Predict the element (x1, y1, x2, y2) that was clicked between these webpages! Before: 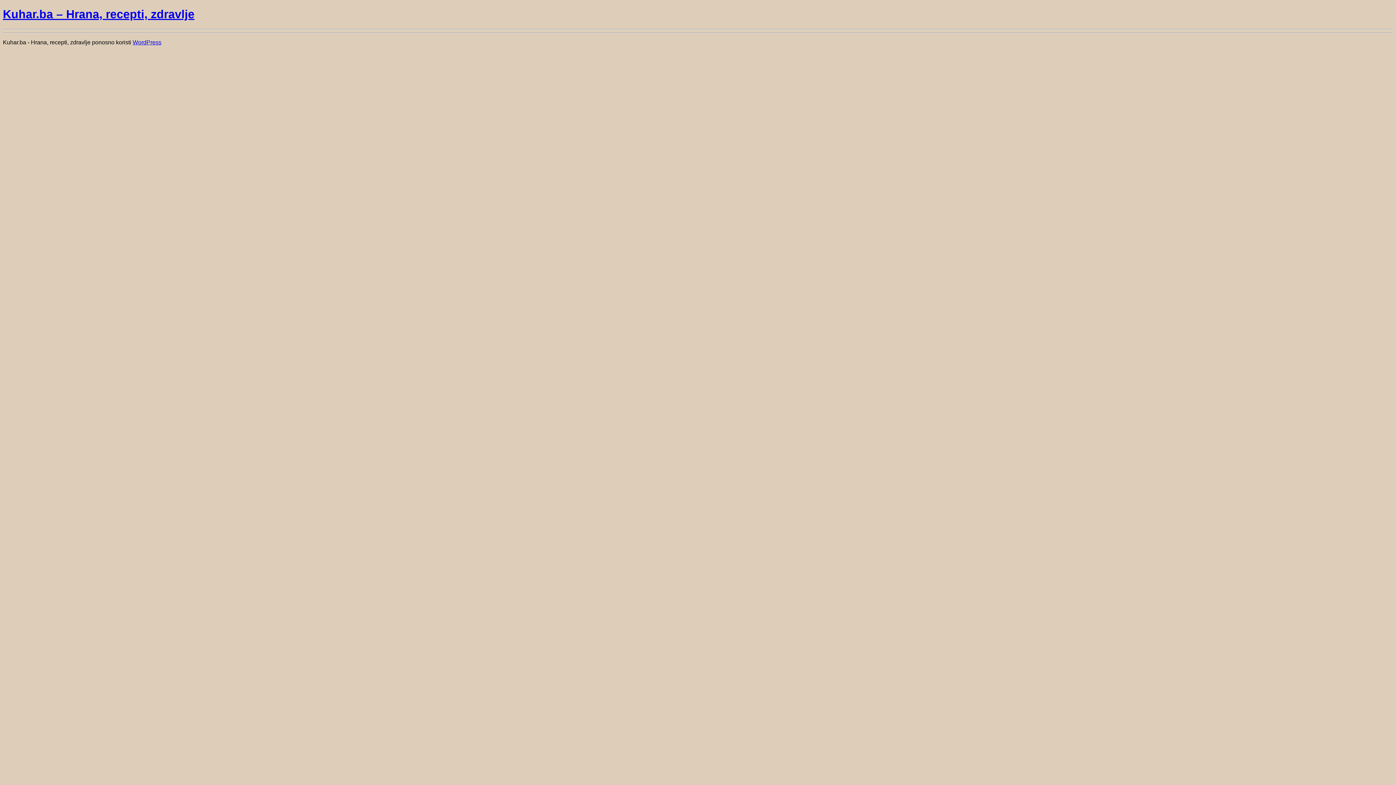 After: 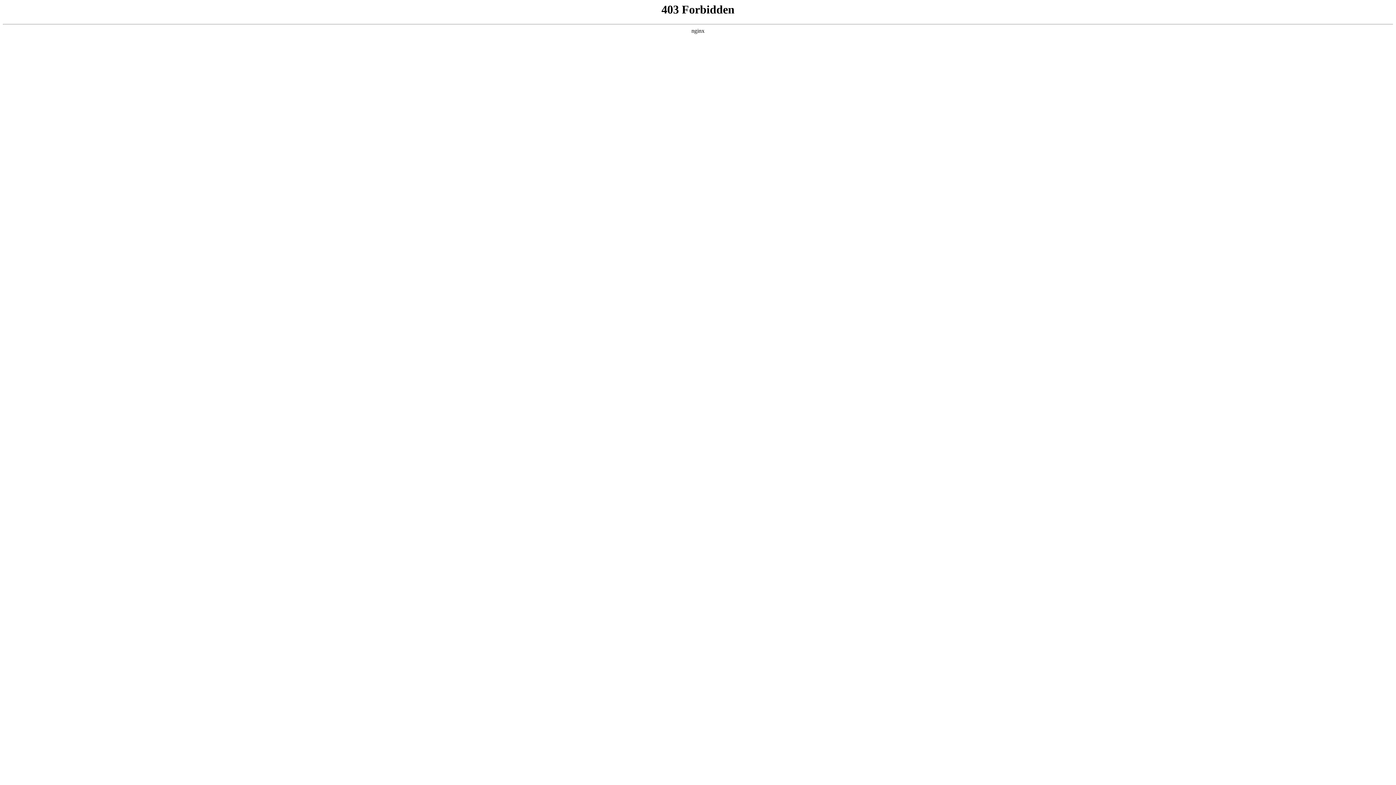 Action: label: WordPress bbox: (132, 39, 161, 45)